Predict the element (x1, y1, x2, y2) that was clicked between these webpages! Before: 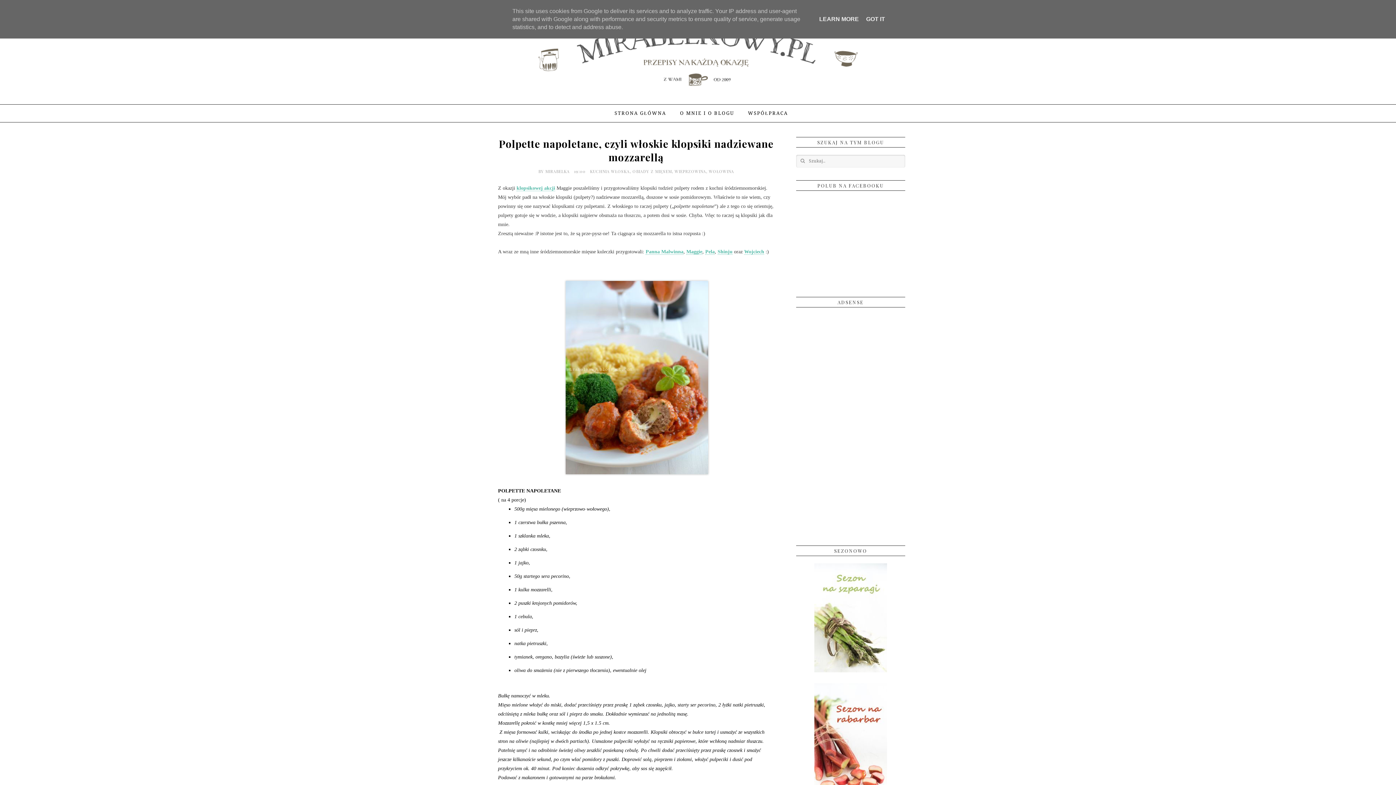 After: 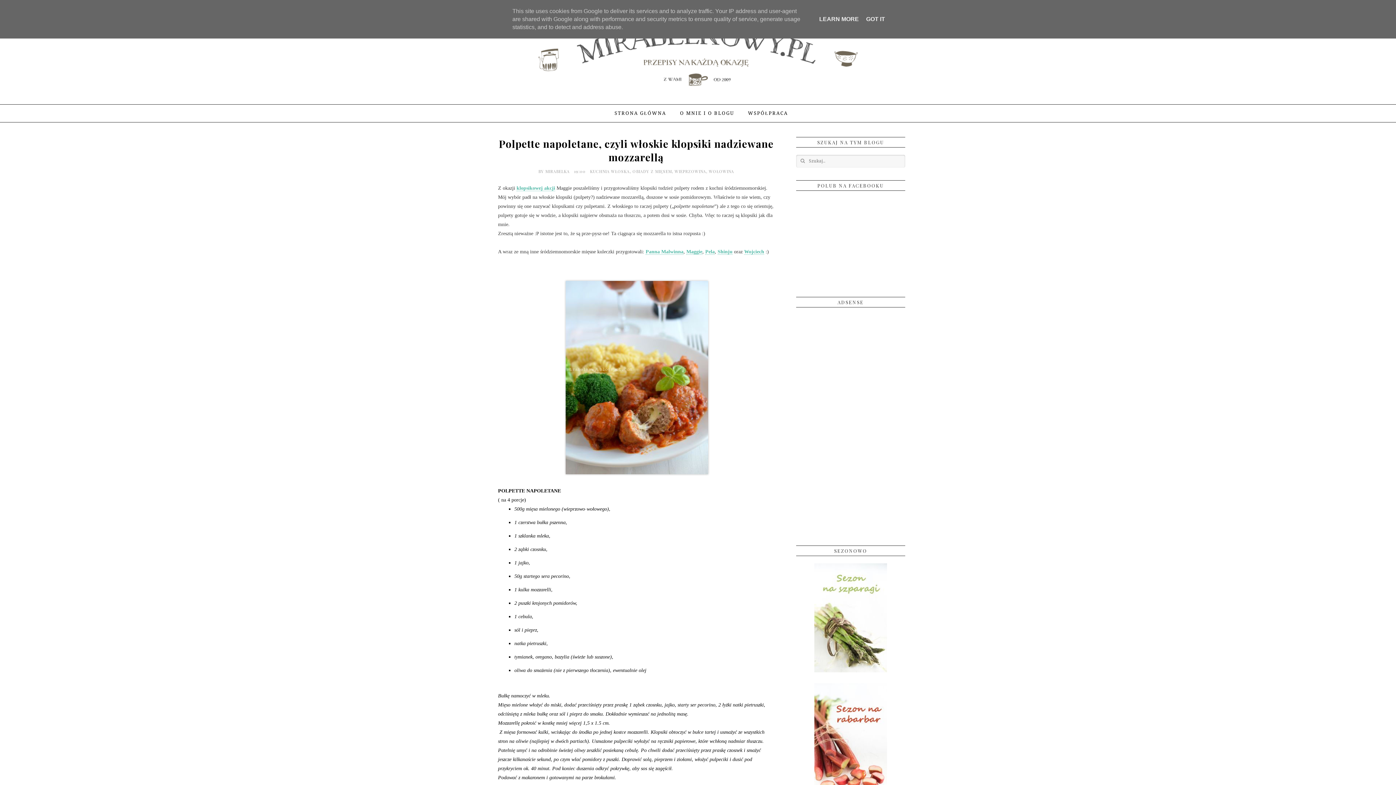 Action: label: Shinju bbox: (717, 249, 732, 254)